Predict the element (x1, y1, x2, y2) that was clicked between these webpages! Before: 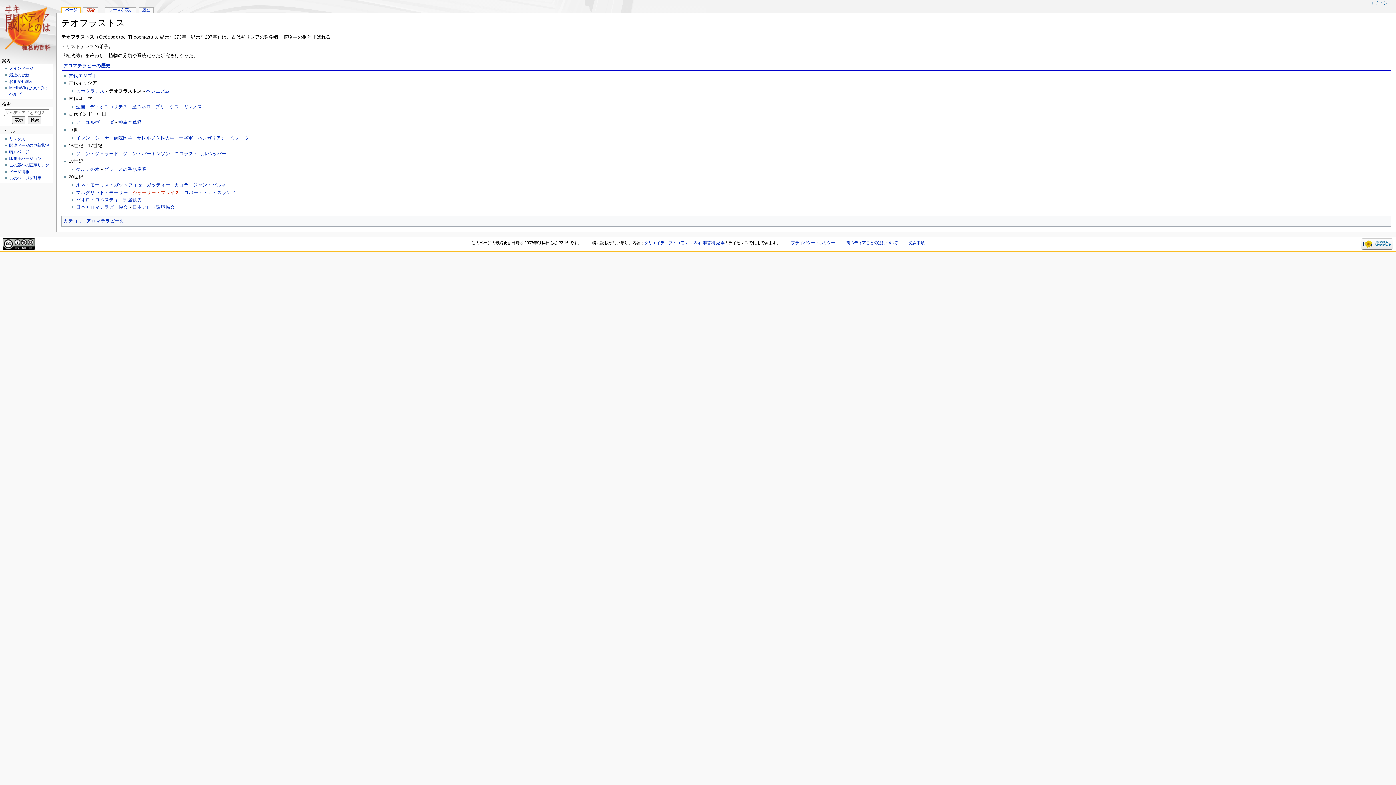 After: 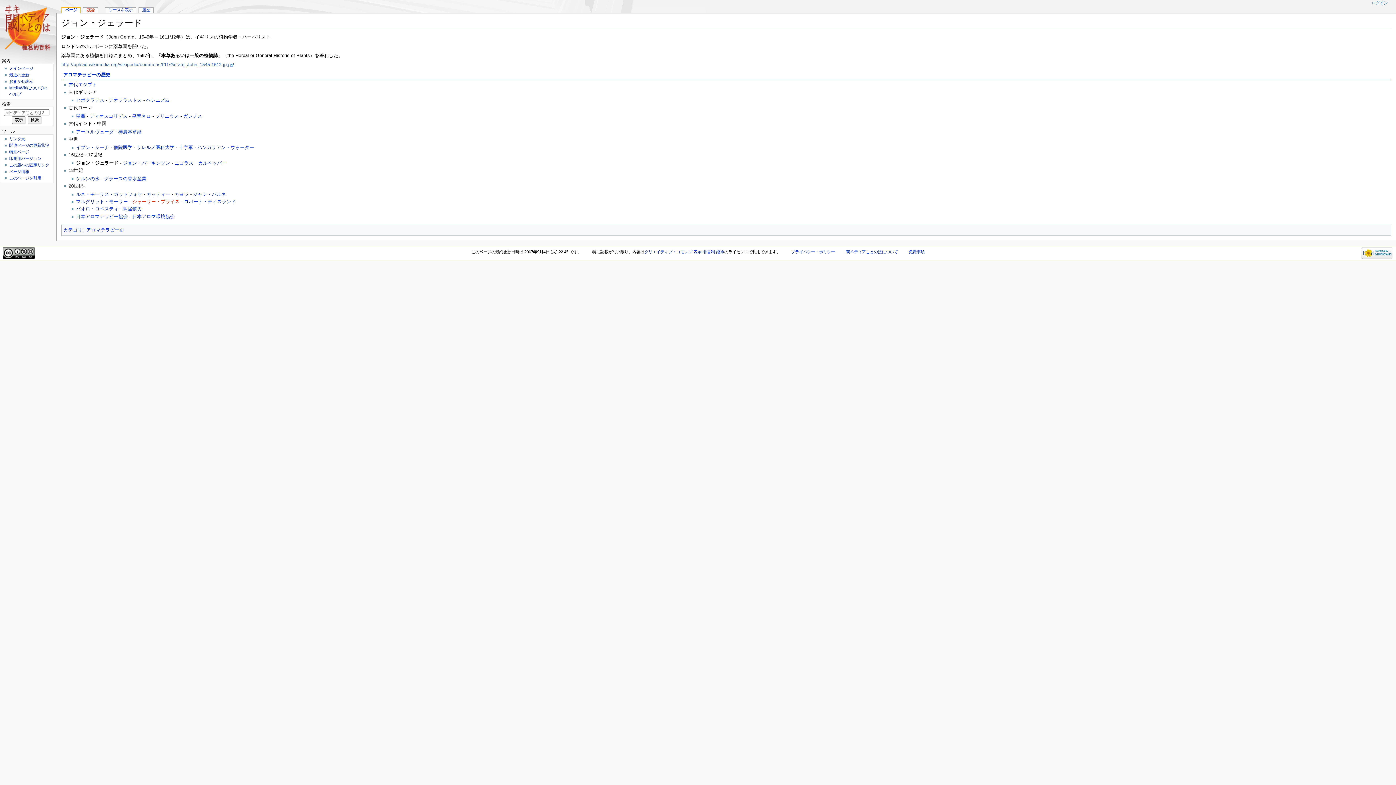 Action: label: ジョン・ジェラード bbox: (76, 151, 118, 156)